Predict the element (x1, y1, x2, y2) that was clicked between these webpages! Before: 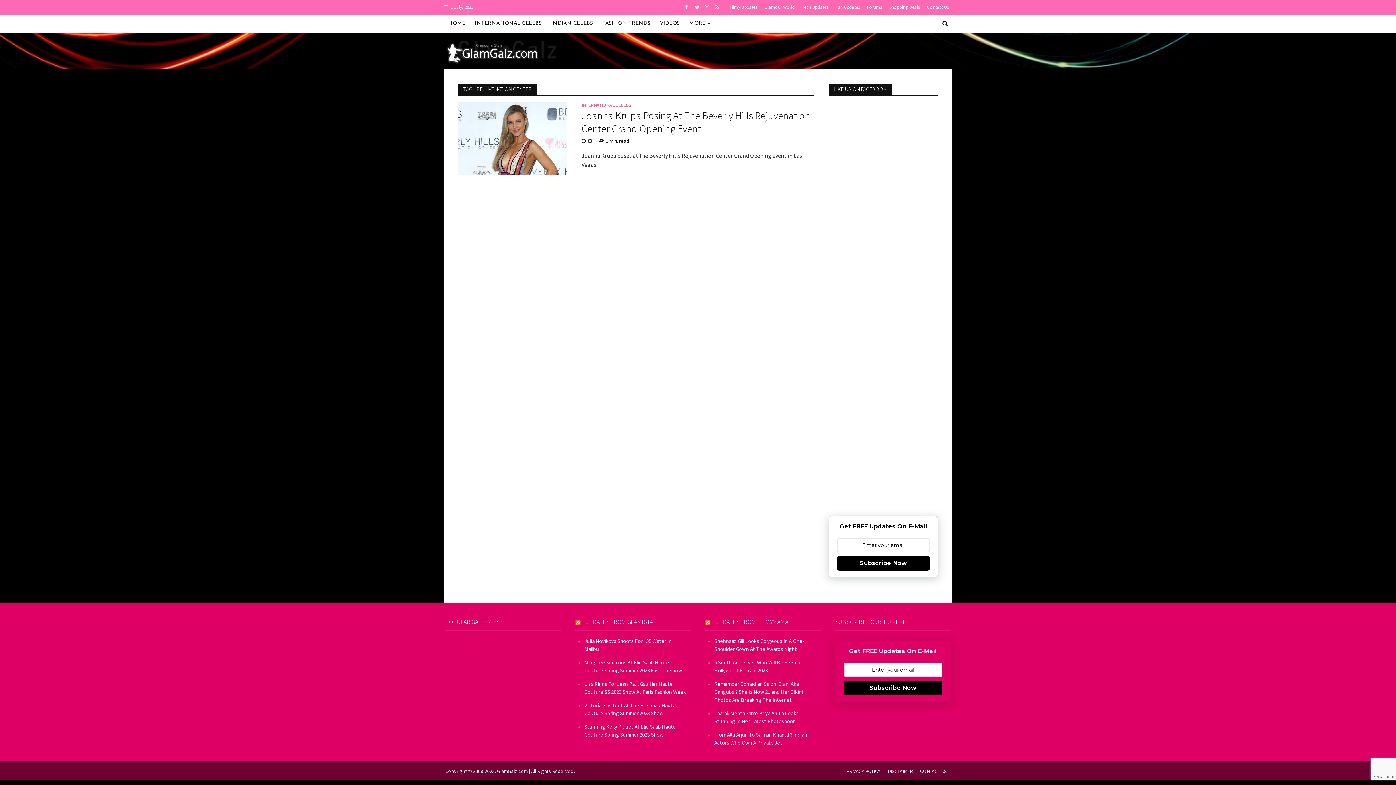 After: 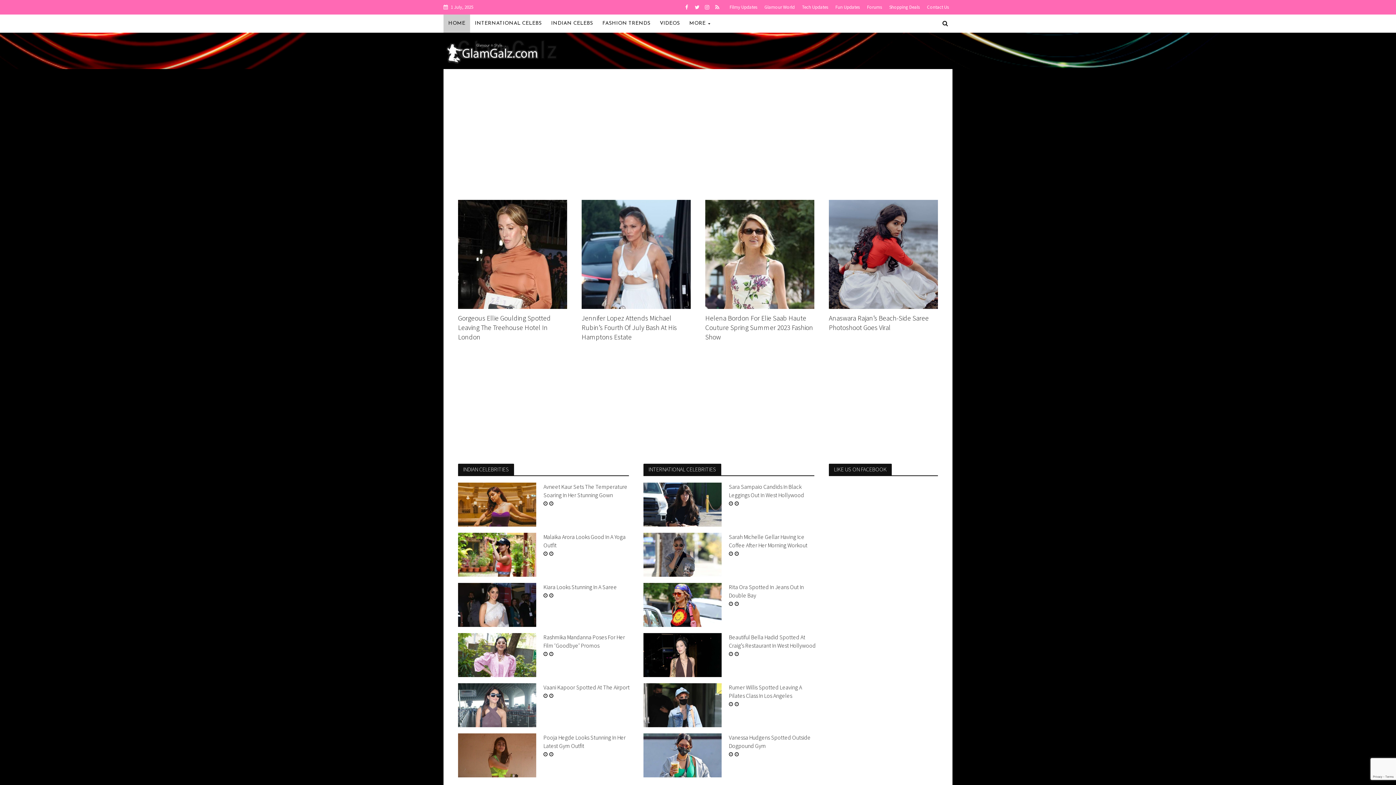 Action: bbox: (443, 14, 470, 32) label: HOME